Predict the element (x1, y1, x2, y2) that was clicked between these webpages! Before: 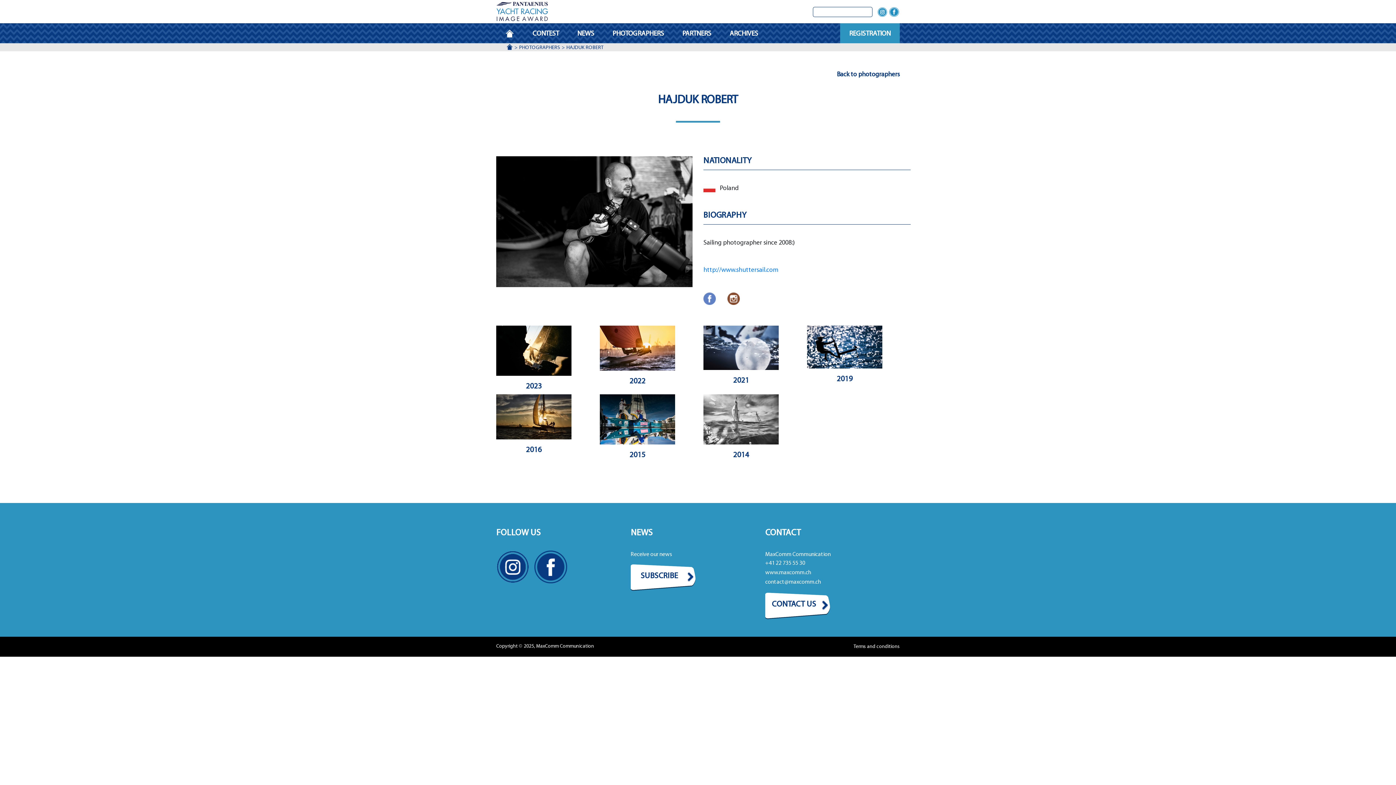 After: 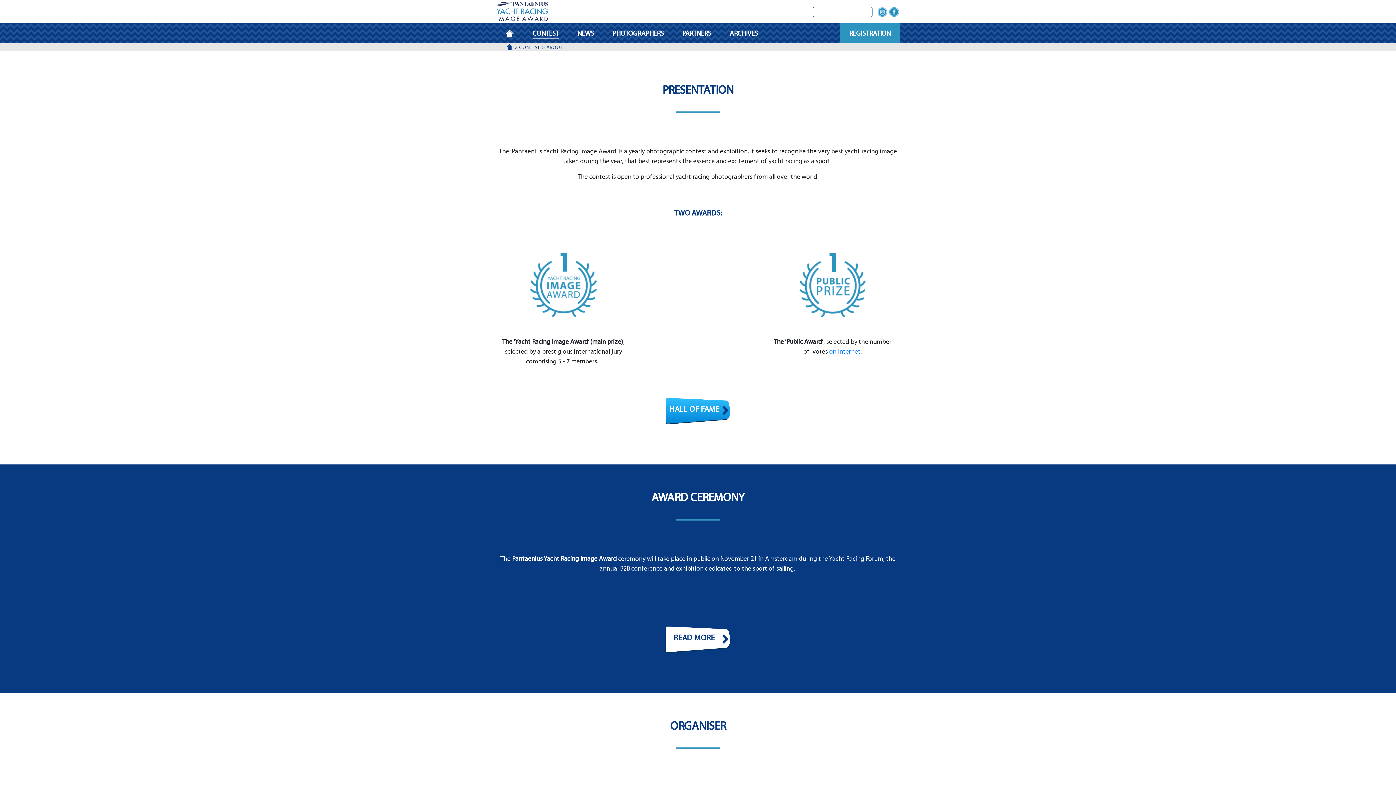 Action: bbox: (523, 23, 568, 43) label: CONTEST